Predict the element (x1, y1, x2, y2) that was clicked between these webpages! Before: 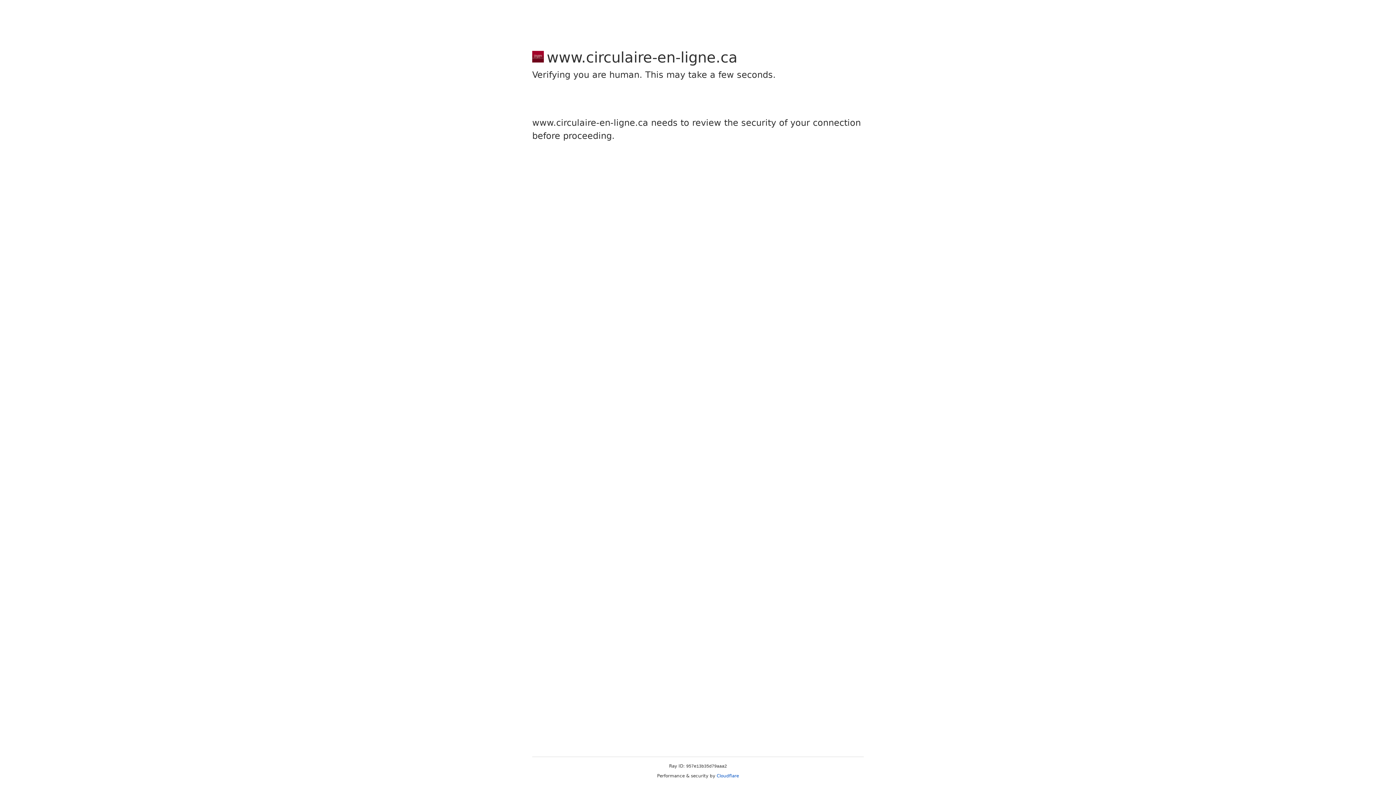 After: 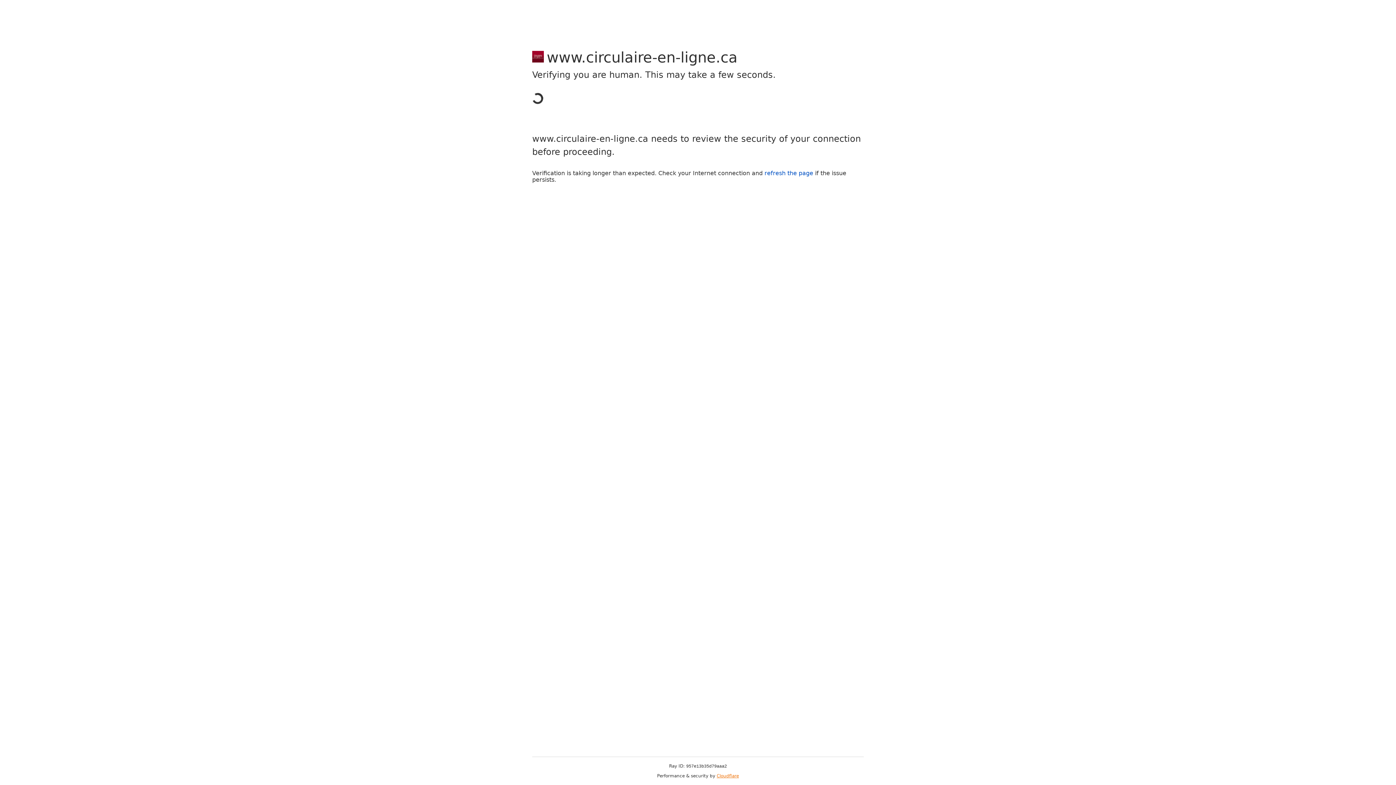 Action: label: Cloudflare bbox: (716, 773, 739, 778)